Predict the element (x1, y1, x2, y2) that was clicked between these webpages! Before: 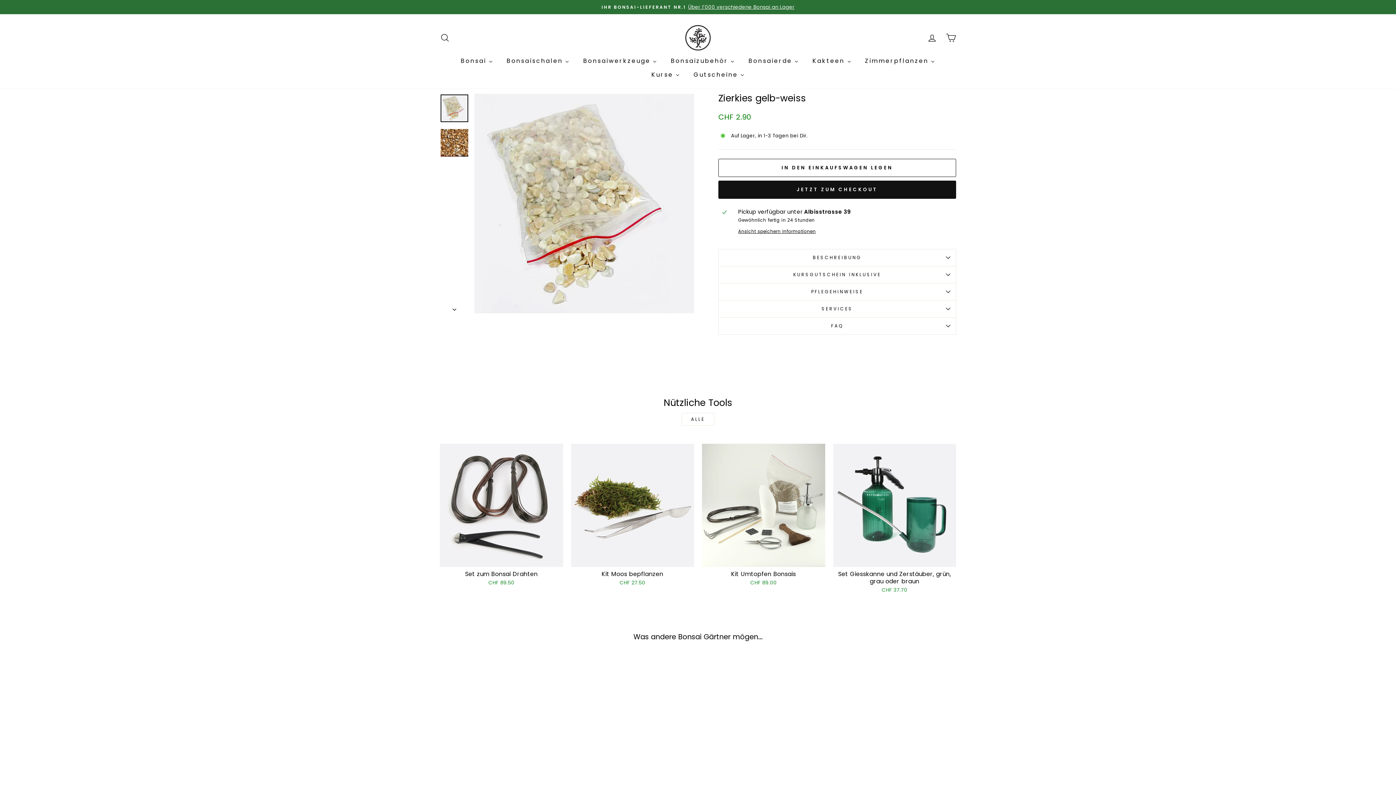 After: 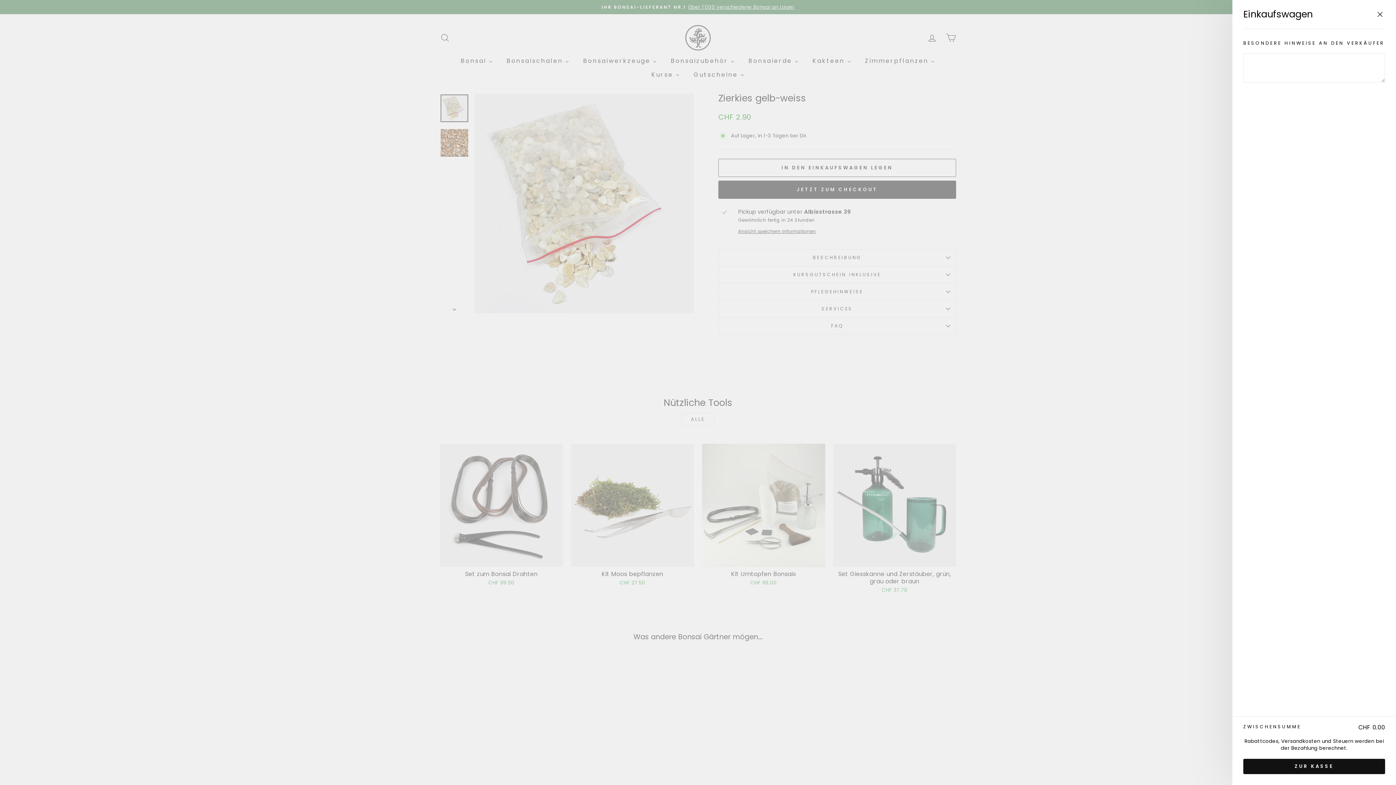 Action: bbox: (941, 30, 960, 45) label: Einkaufswagen